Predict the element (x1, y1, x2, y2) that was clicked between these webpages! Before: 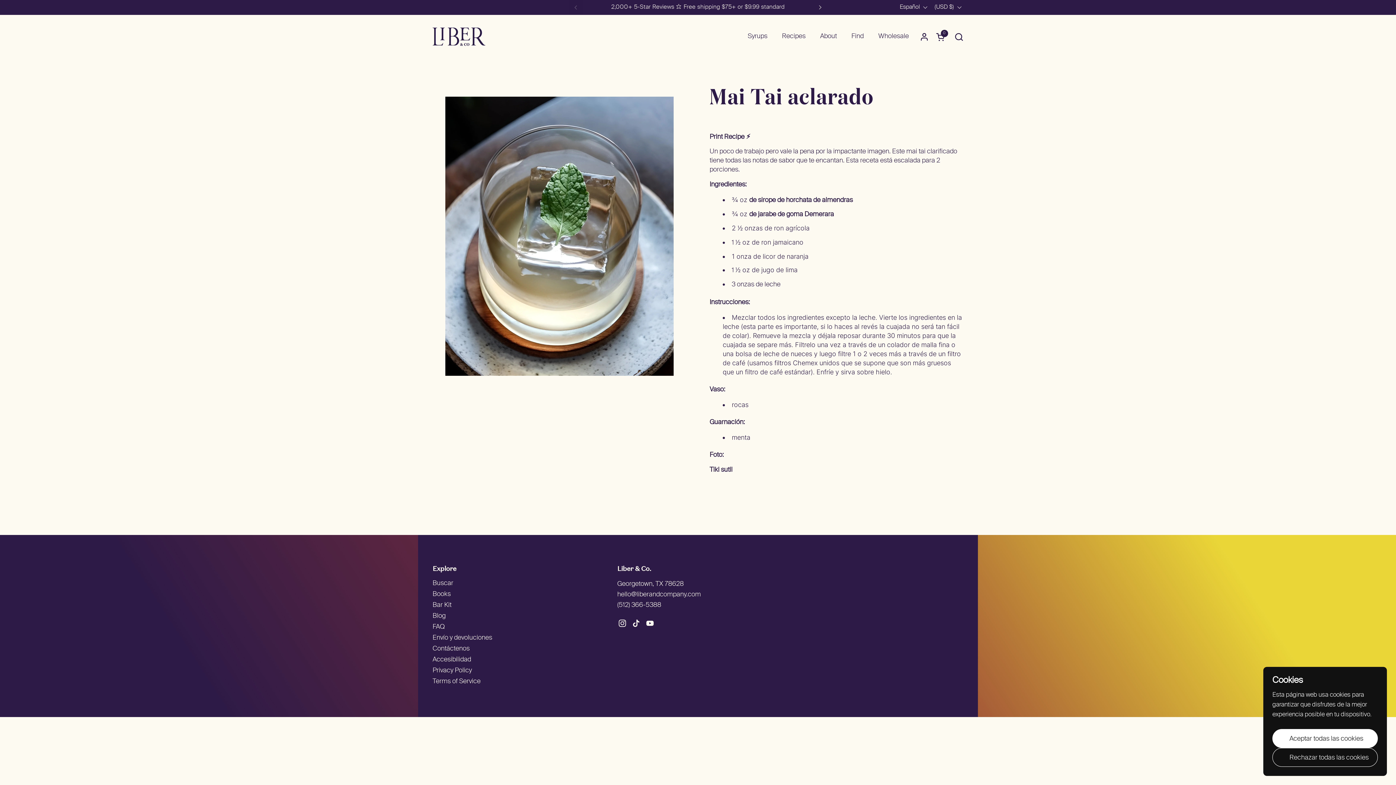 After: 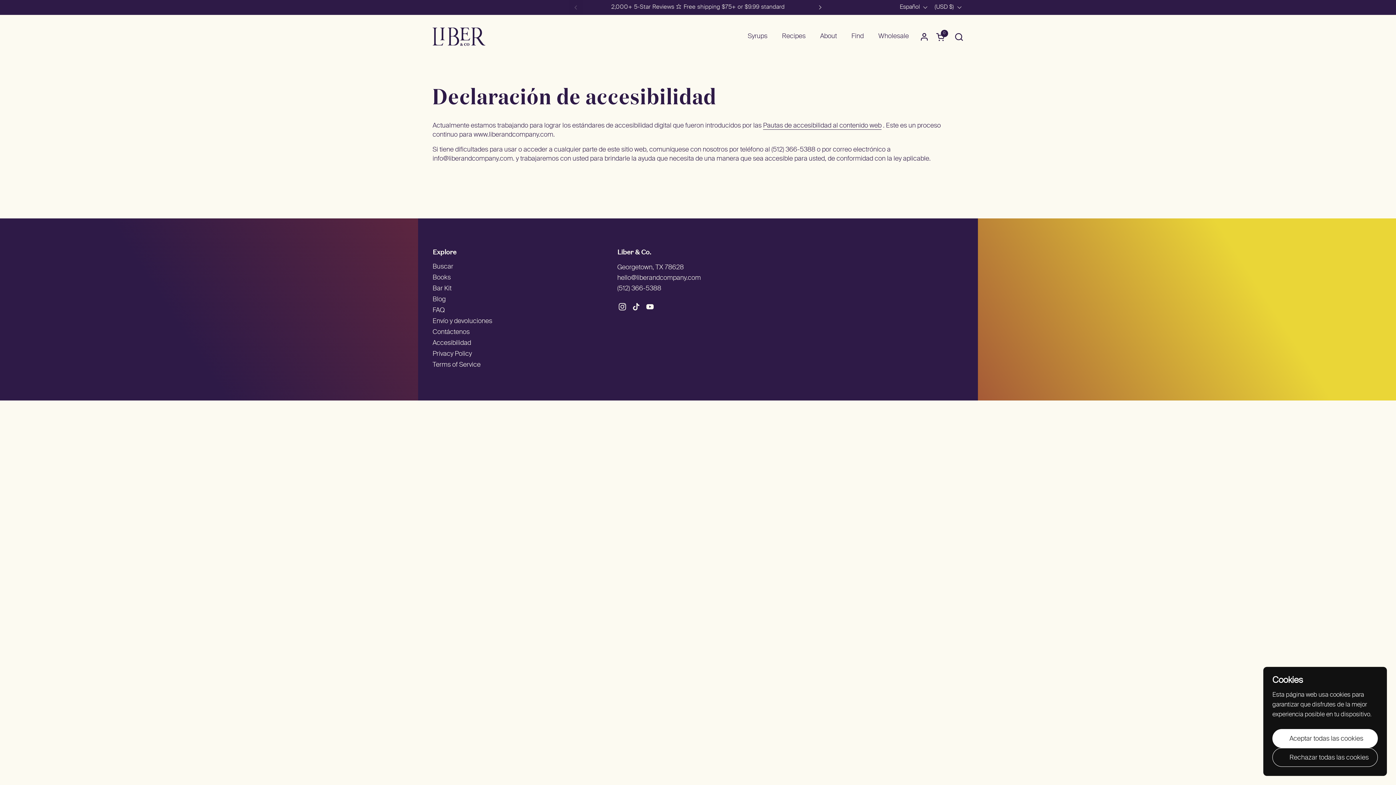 Action: label: Accesibilidad bbox: (432, 654, 471, 665)